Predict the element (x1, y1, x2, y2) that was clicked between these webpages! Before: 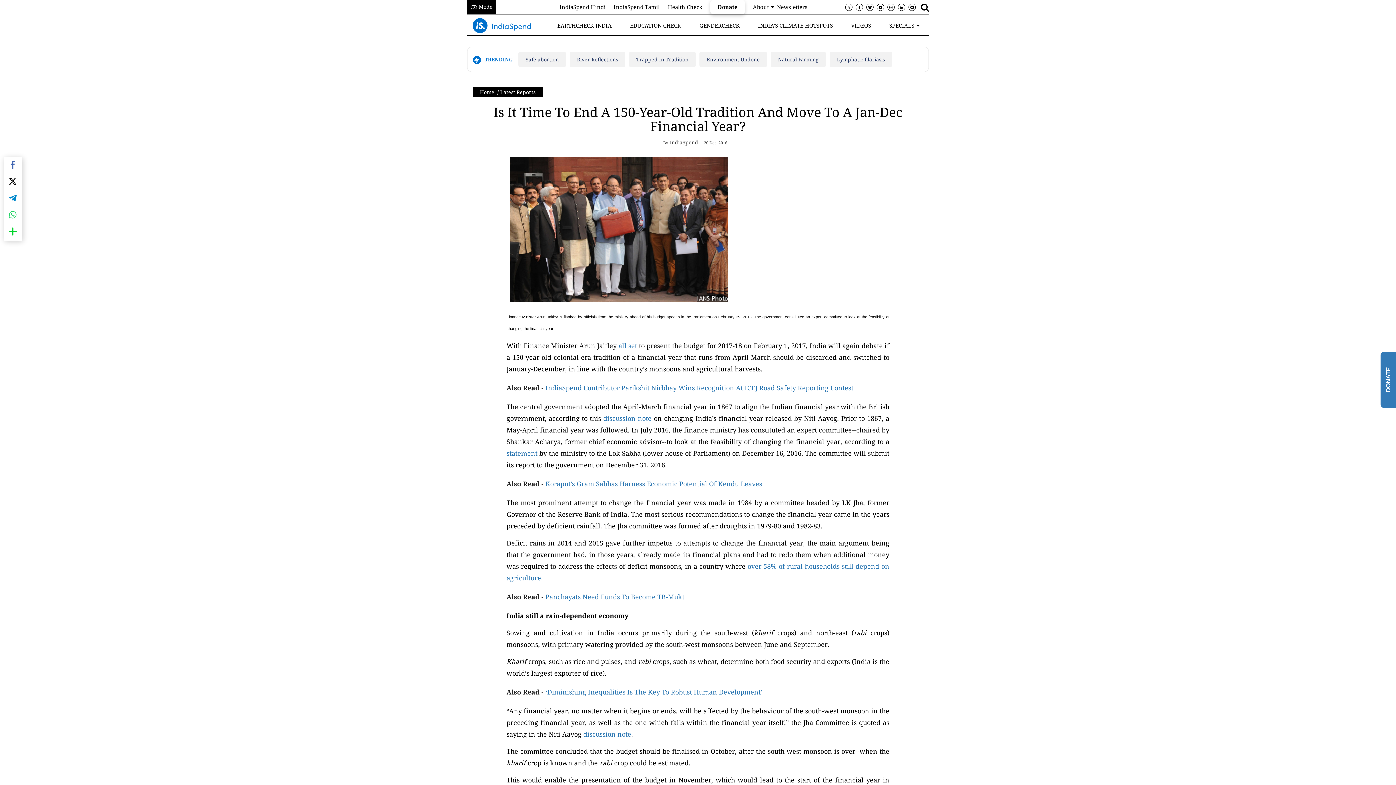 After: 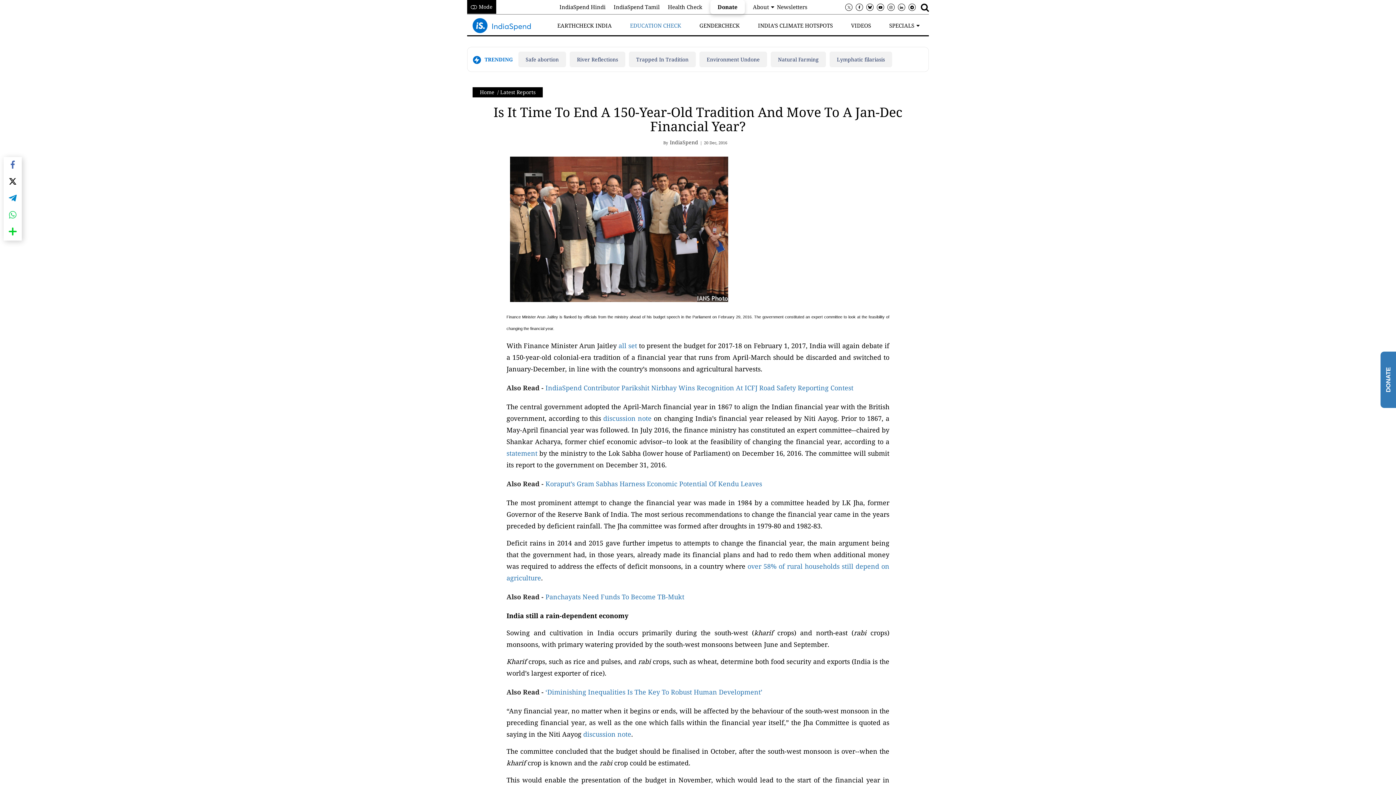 Action: bbox: (630, 21, 681, 29) label: EDUCATION CHECK